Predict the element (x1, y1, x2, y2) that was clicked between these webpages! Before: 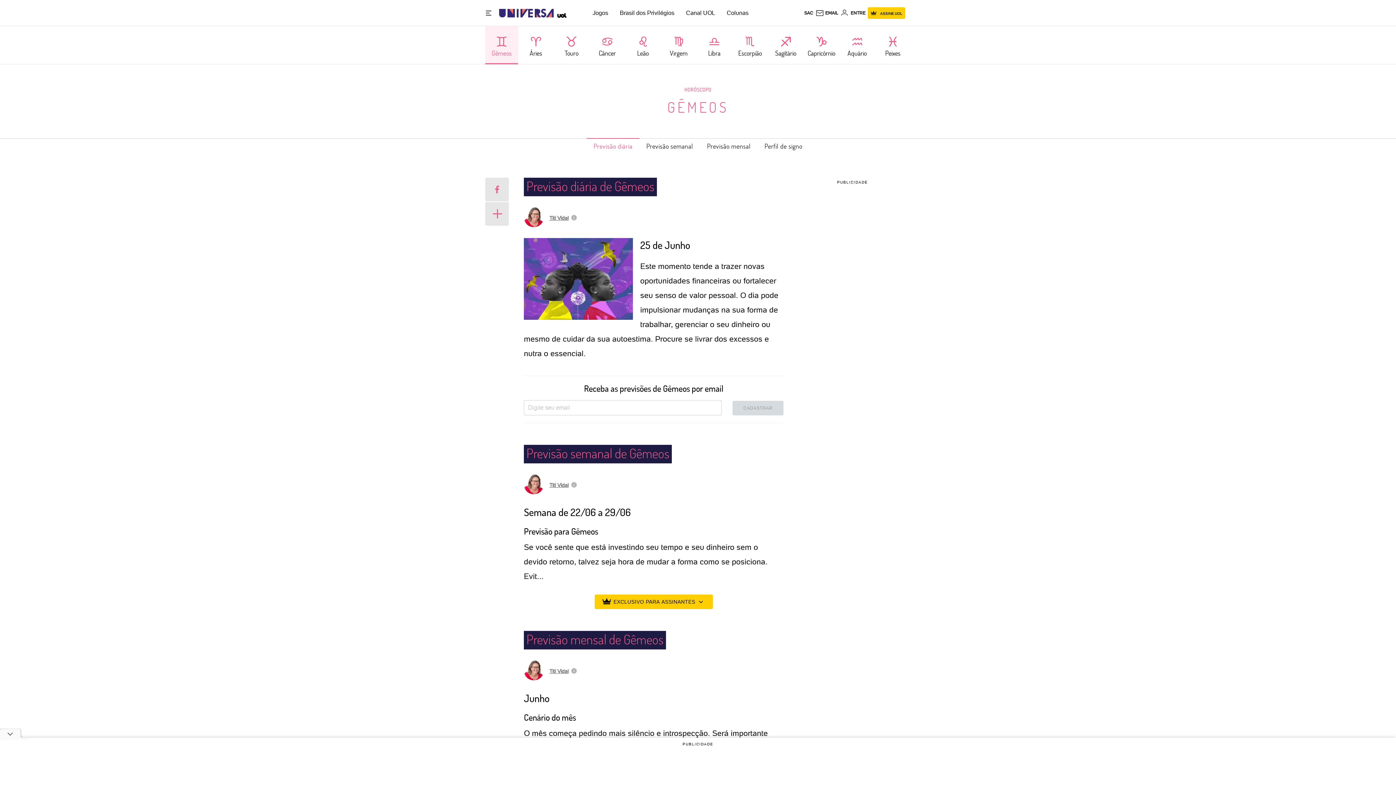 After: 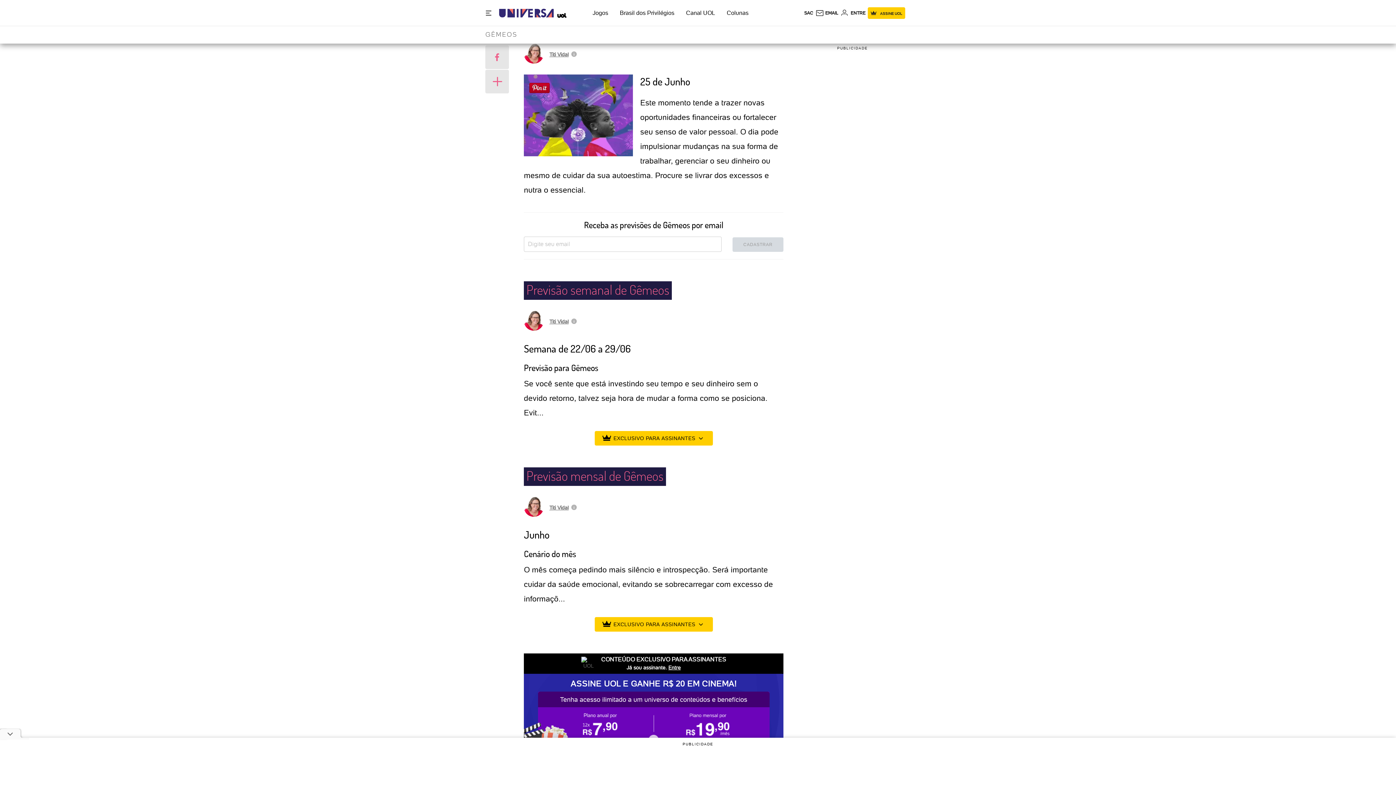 Action: bbox: (586, 138, 639, 154) label: Previsão diária